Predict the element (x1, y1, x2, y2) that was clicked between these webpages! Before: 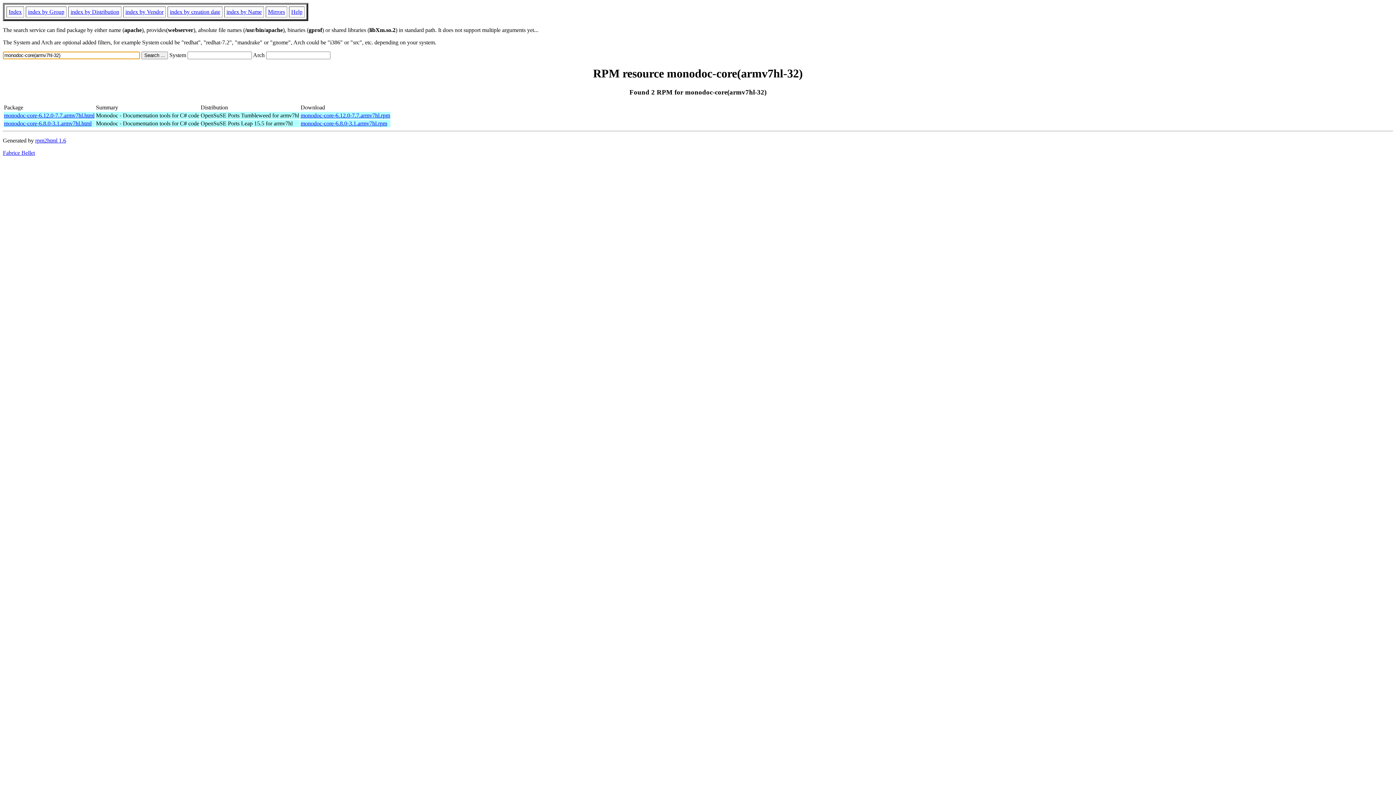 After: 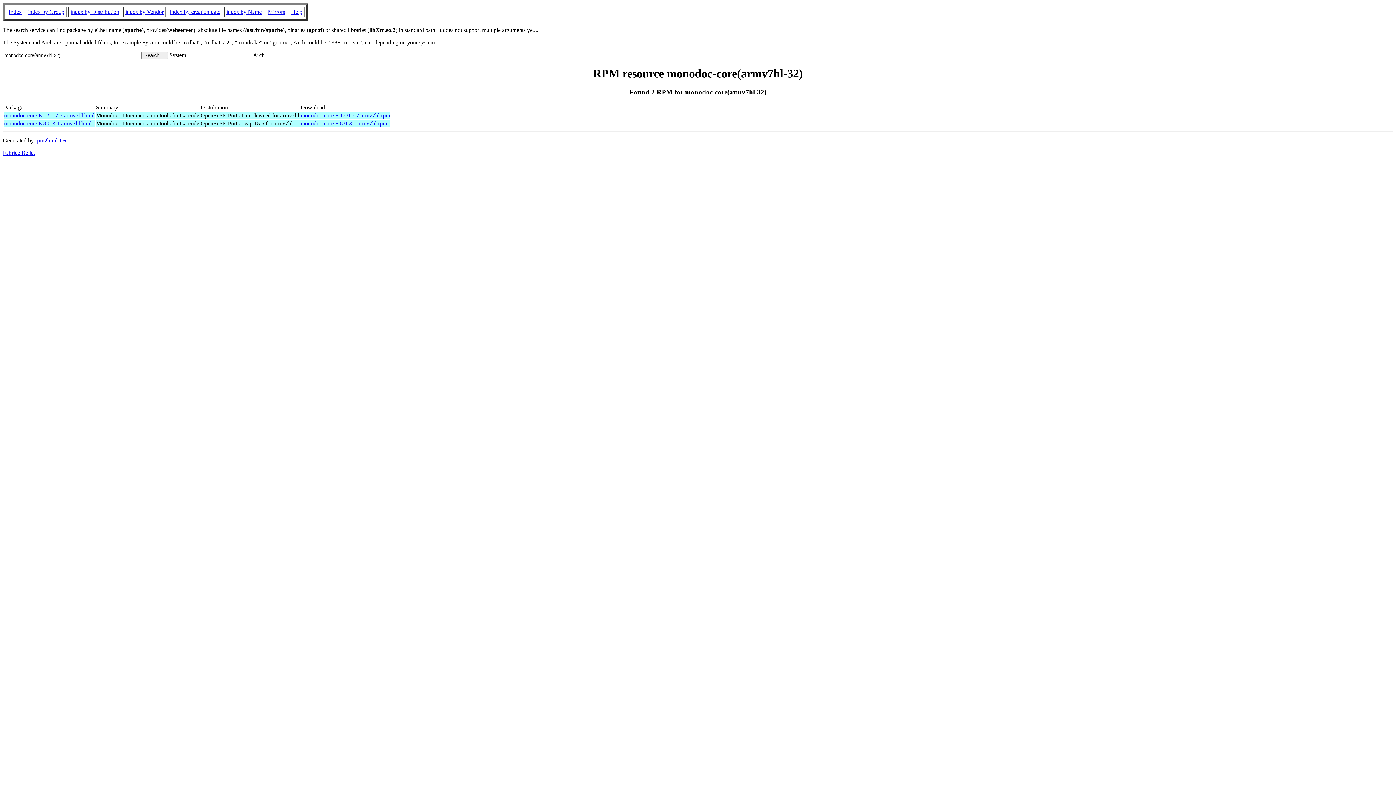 Action: bbox: (300, 112, 390, 118) label: monodoc-core-6.12.0-7.7.armv7hl.rpm